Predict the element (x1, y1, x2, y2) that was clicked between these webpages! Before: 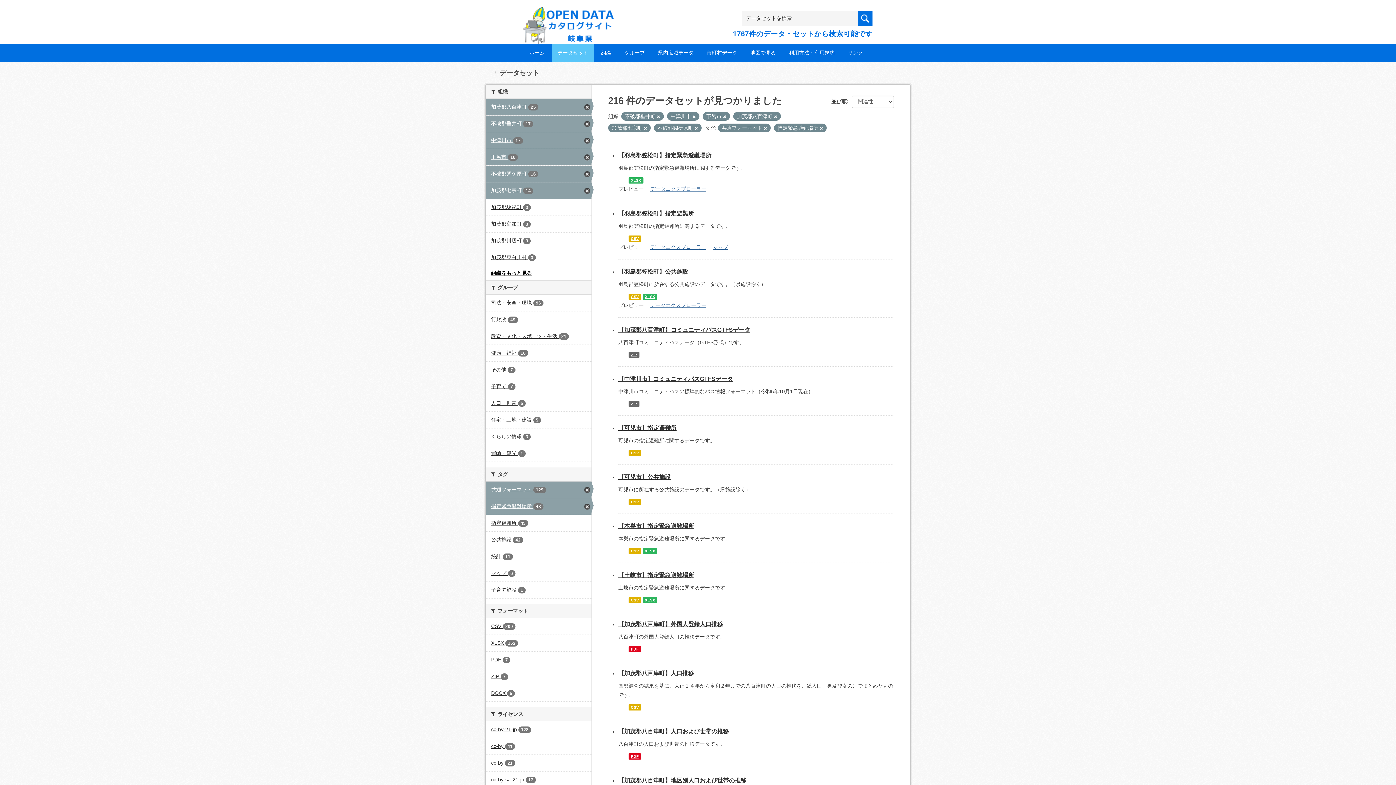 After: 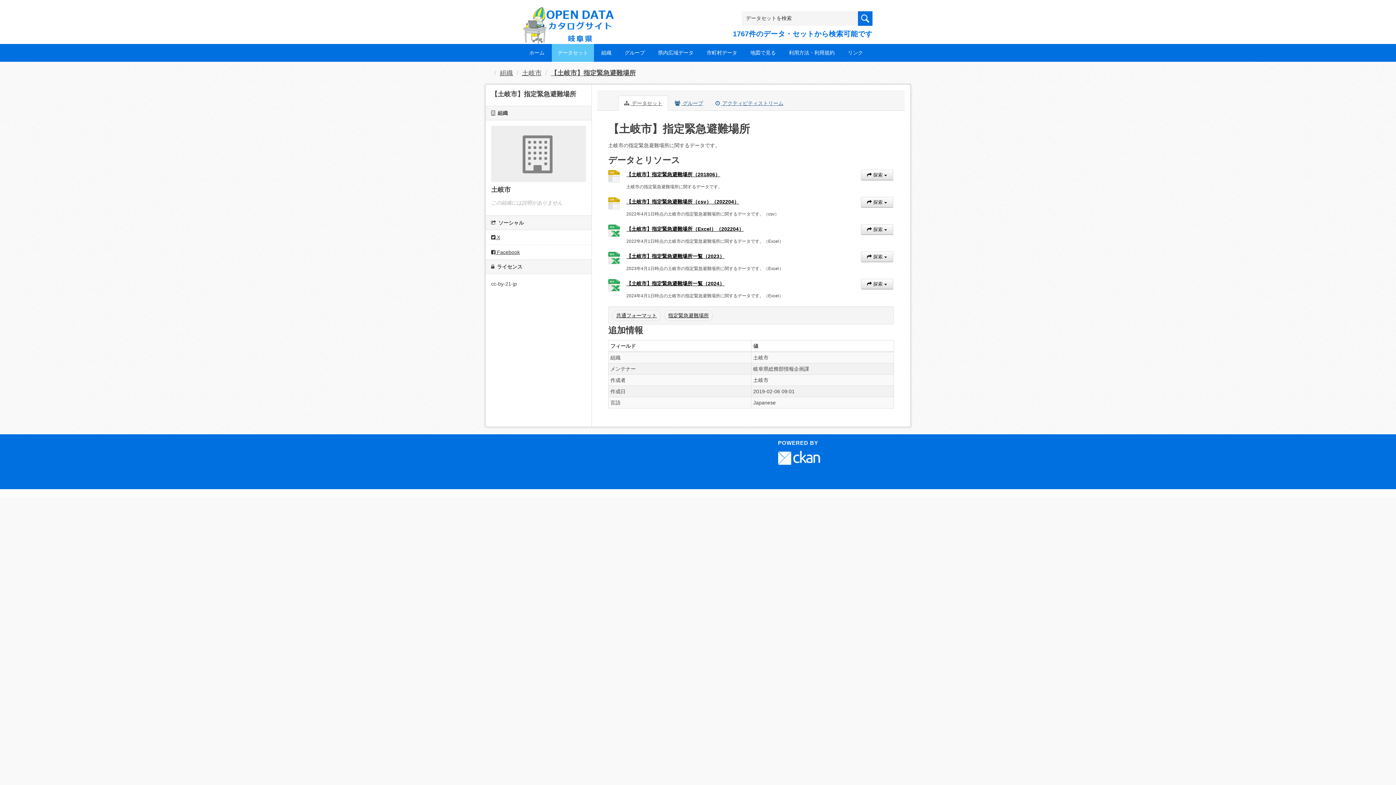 Action: bbox: (628, 597, 641, 603) label: CSV